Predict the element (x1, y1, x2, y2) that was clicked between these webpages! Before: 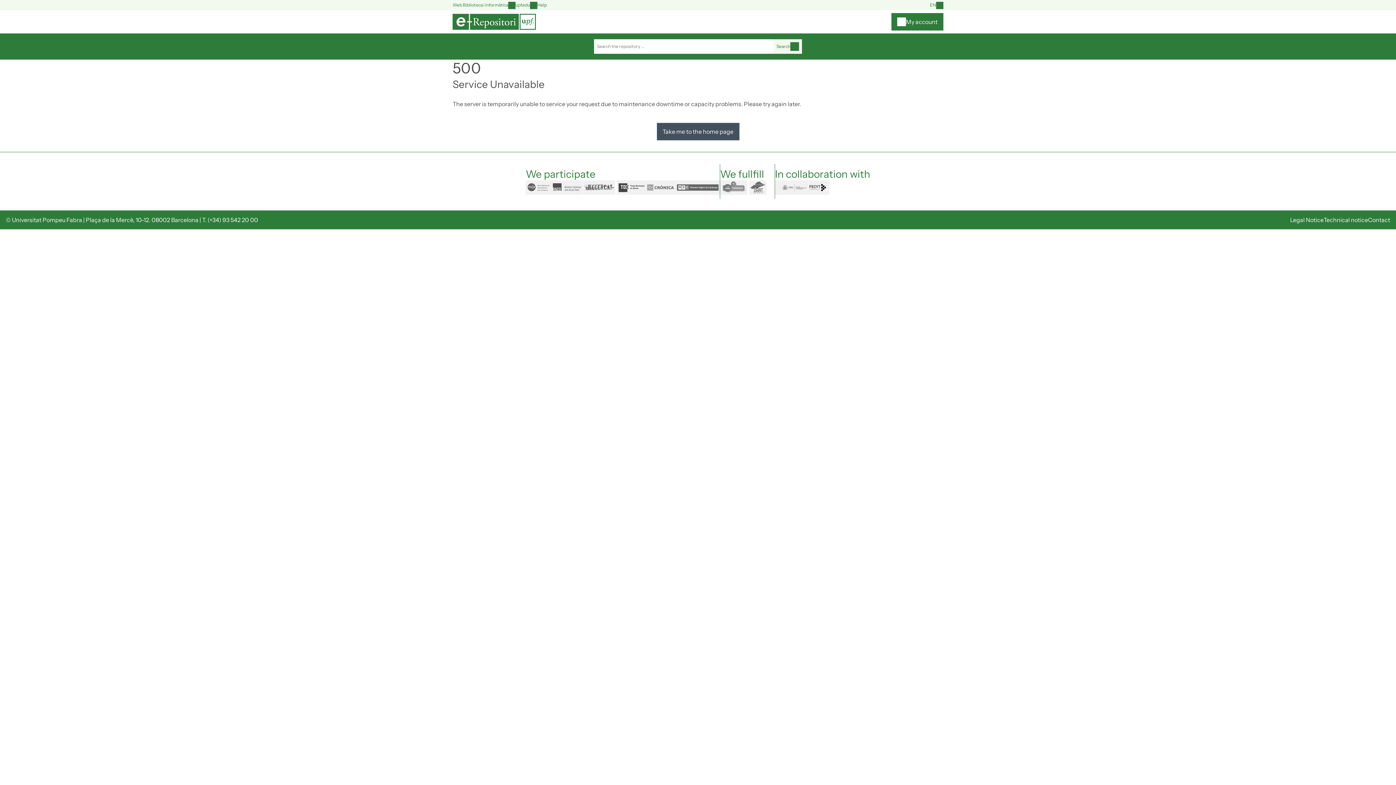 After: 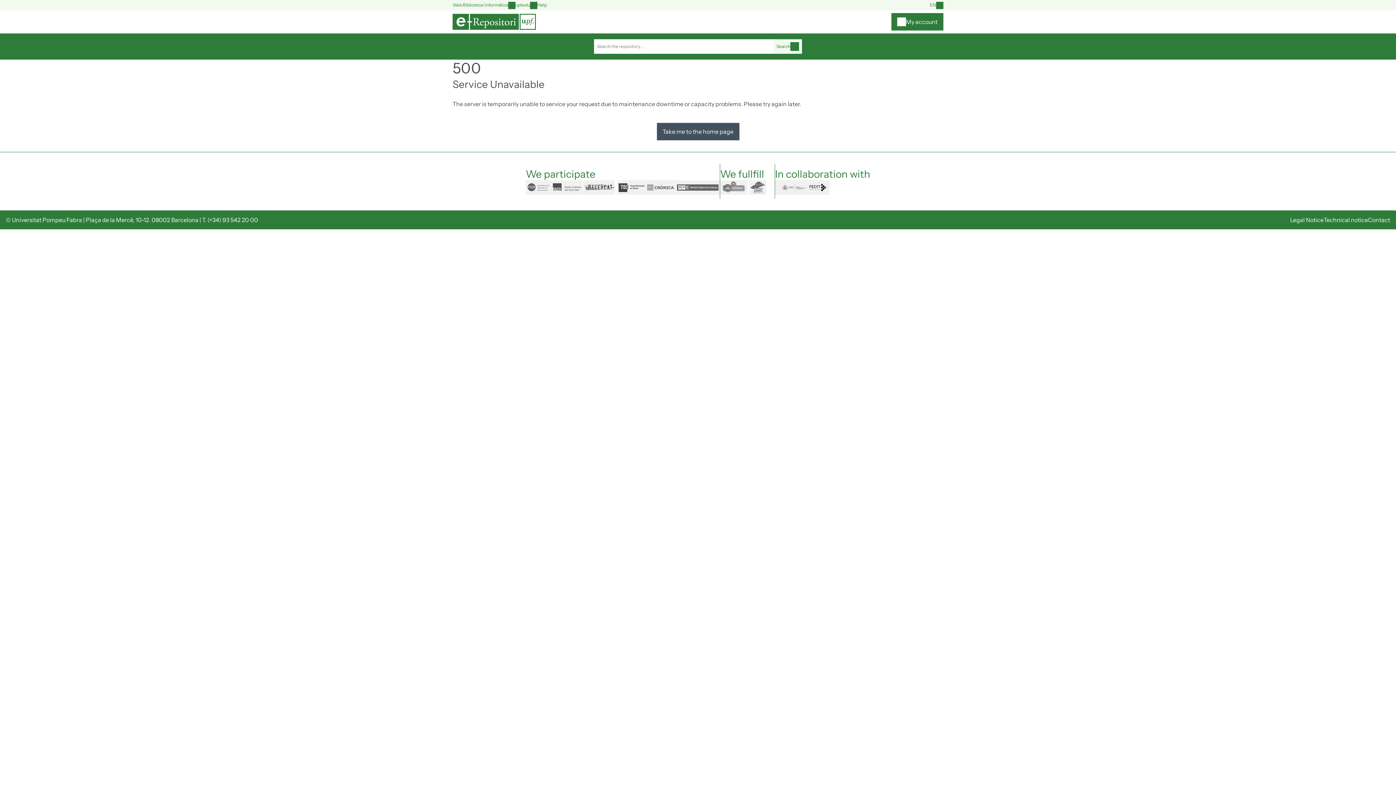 Action: label: Search bbox: (773, 39, 802, 53)